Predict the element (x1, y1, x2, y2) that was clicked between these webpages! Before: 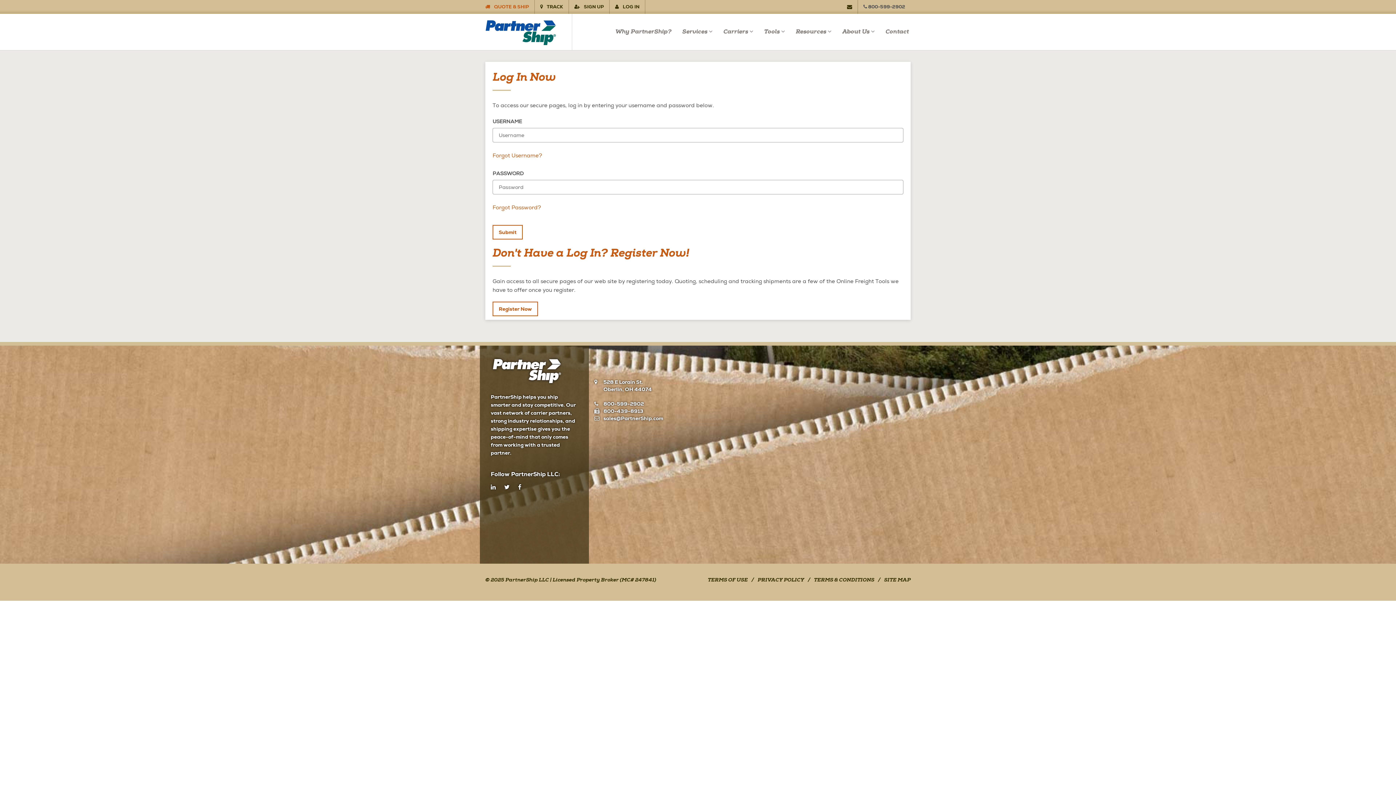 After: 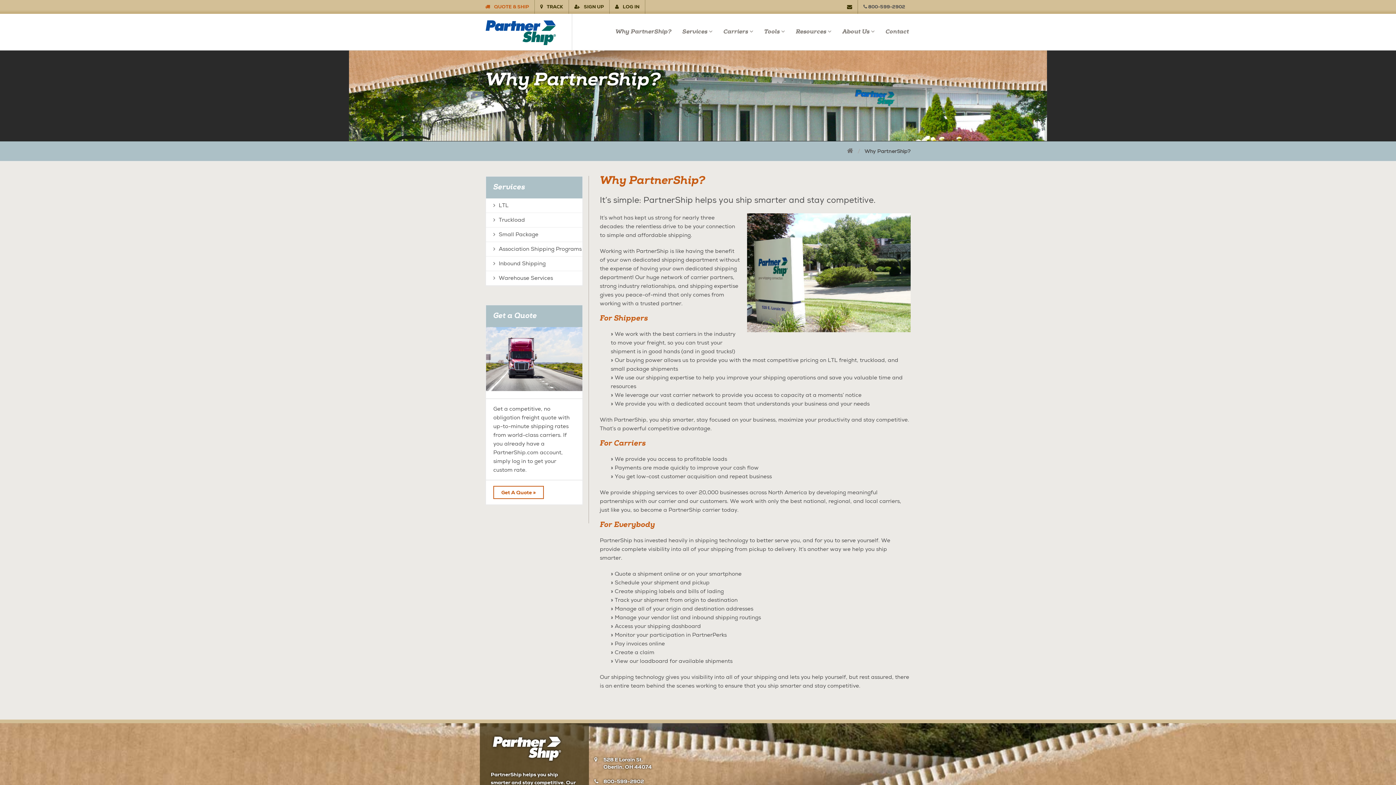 Action: bbox: (615, 13, 673, 50) label: Why PartnerShip?